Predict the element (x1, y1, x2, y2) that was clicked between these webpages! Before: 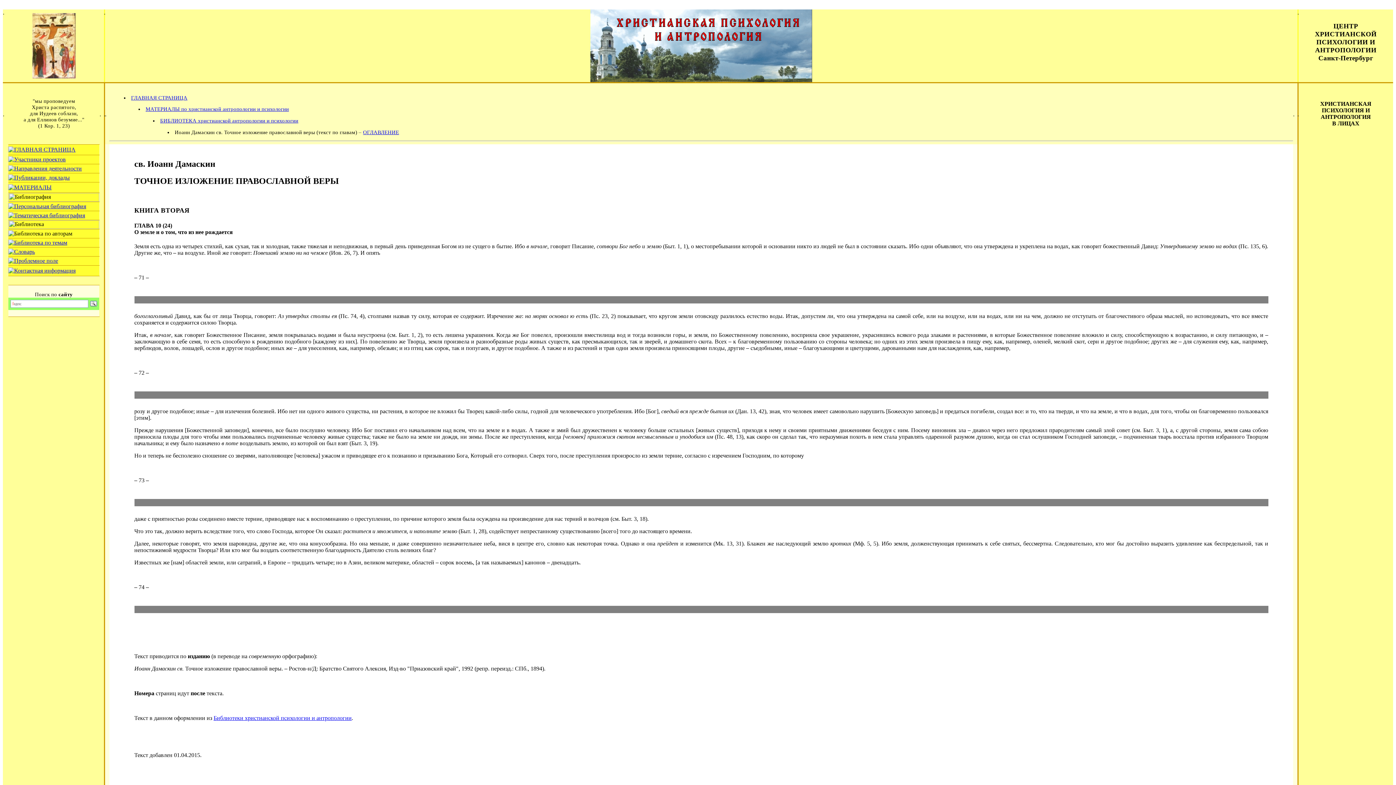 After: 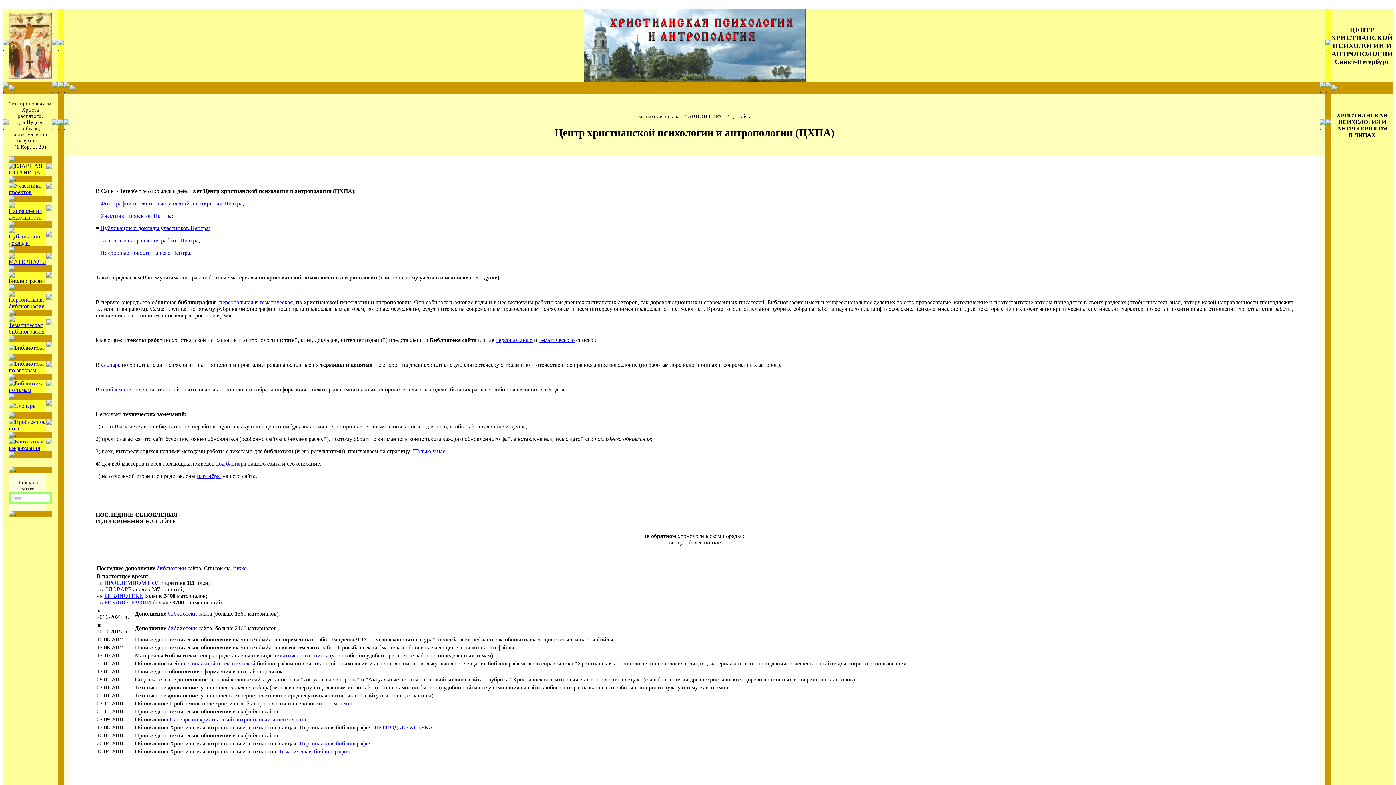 Action: bbox: (8, 146, 75, 152)